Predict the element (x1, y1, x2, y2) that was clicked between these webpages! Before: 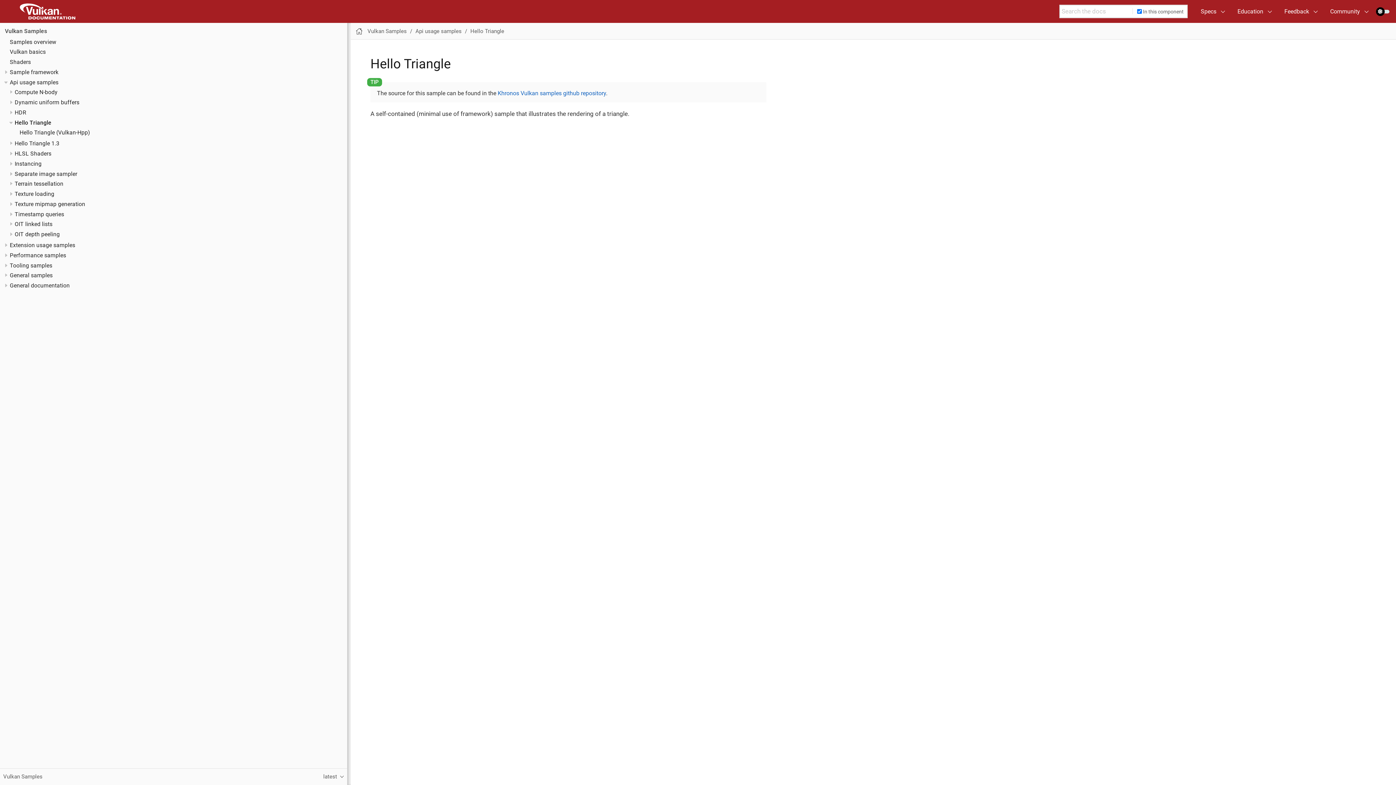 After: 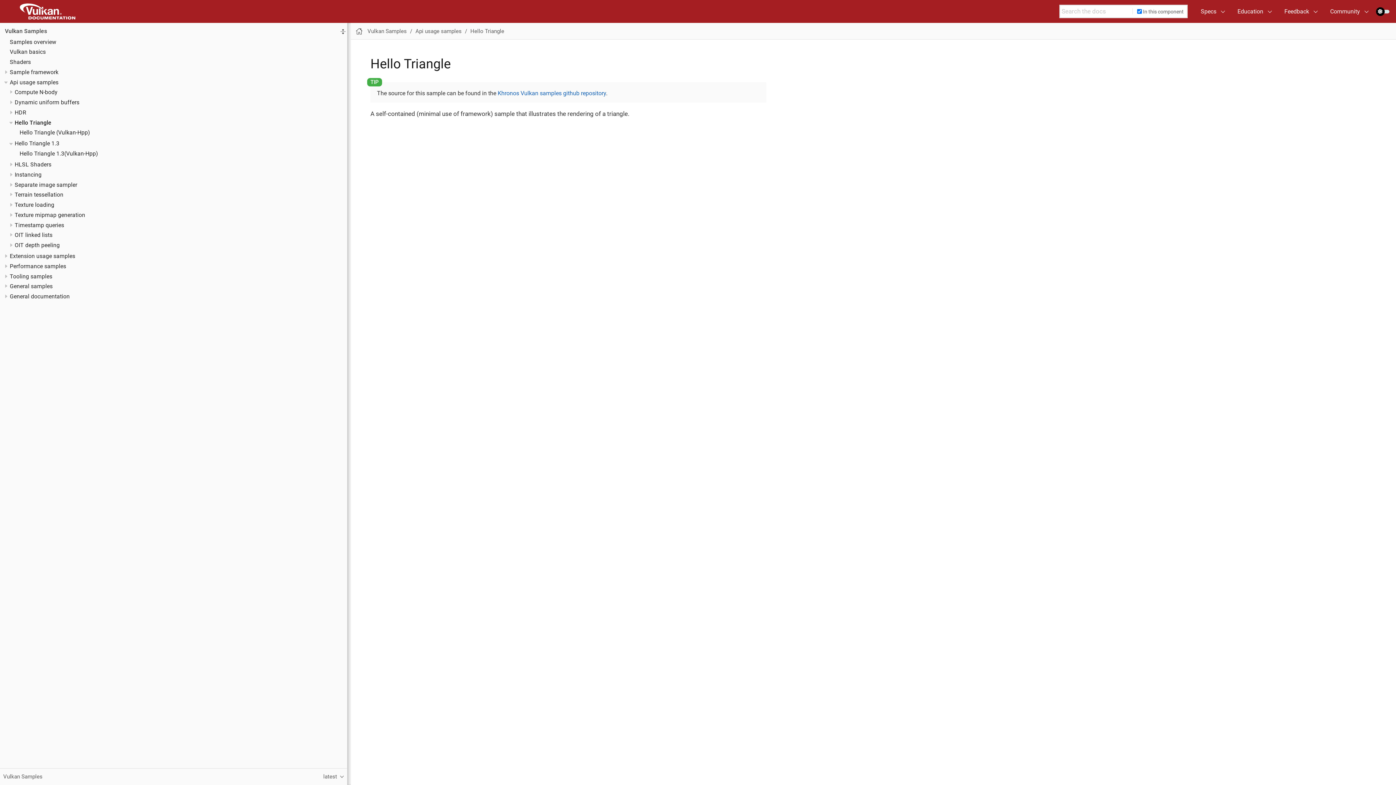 Action: bbox: (7, 139, 14, 147)